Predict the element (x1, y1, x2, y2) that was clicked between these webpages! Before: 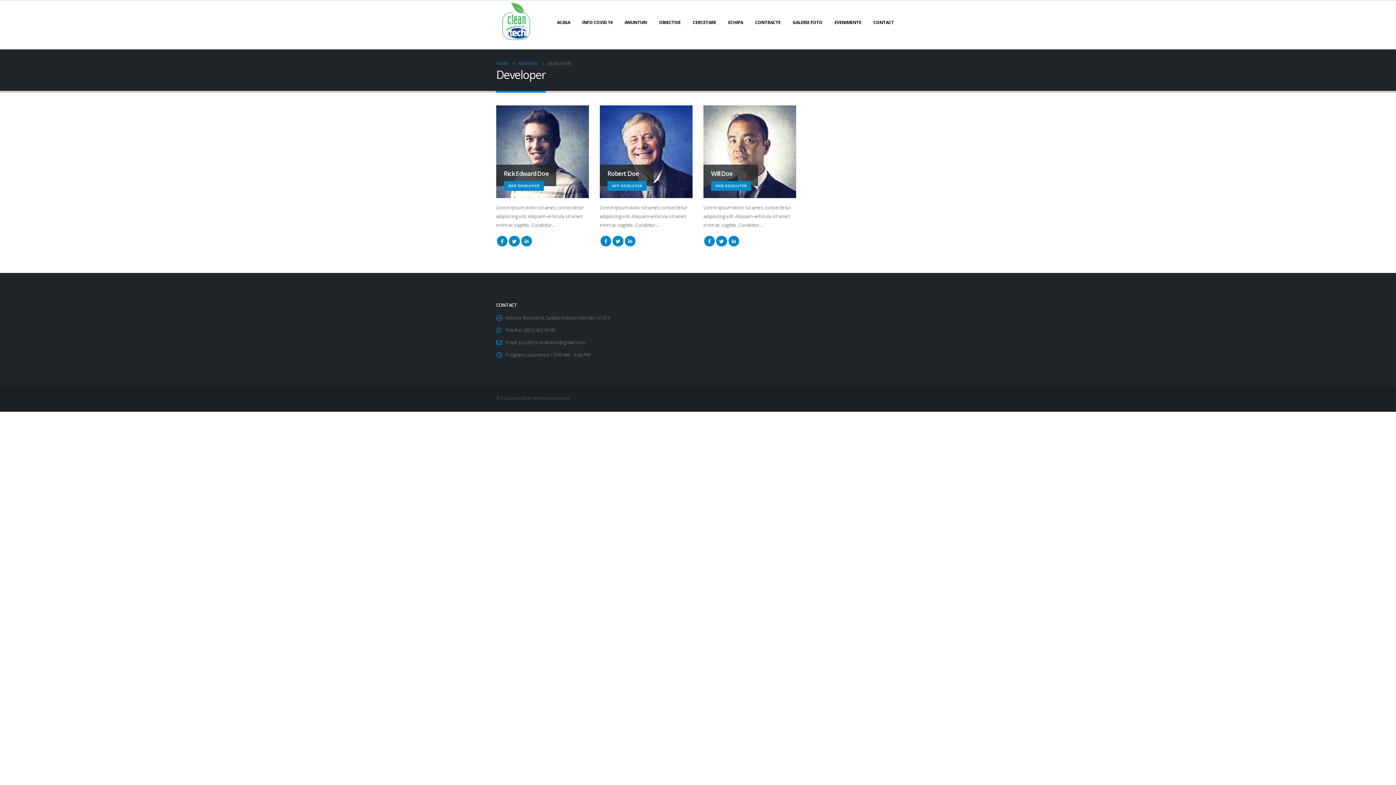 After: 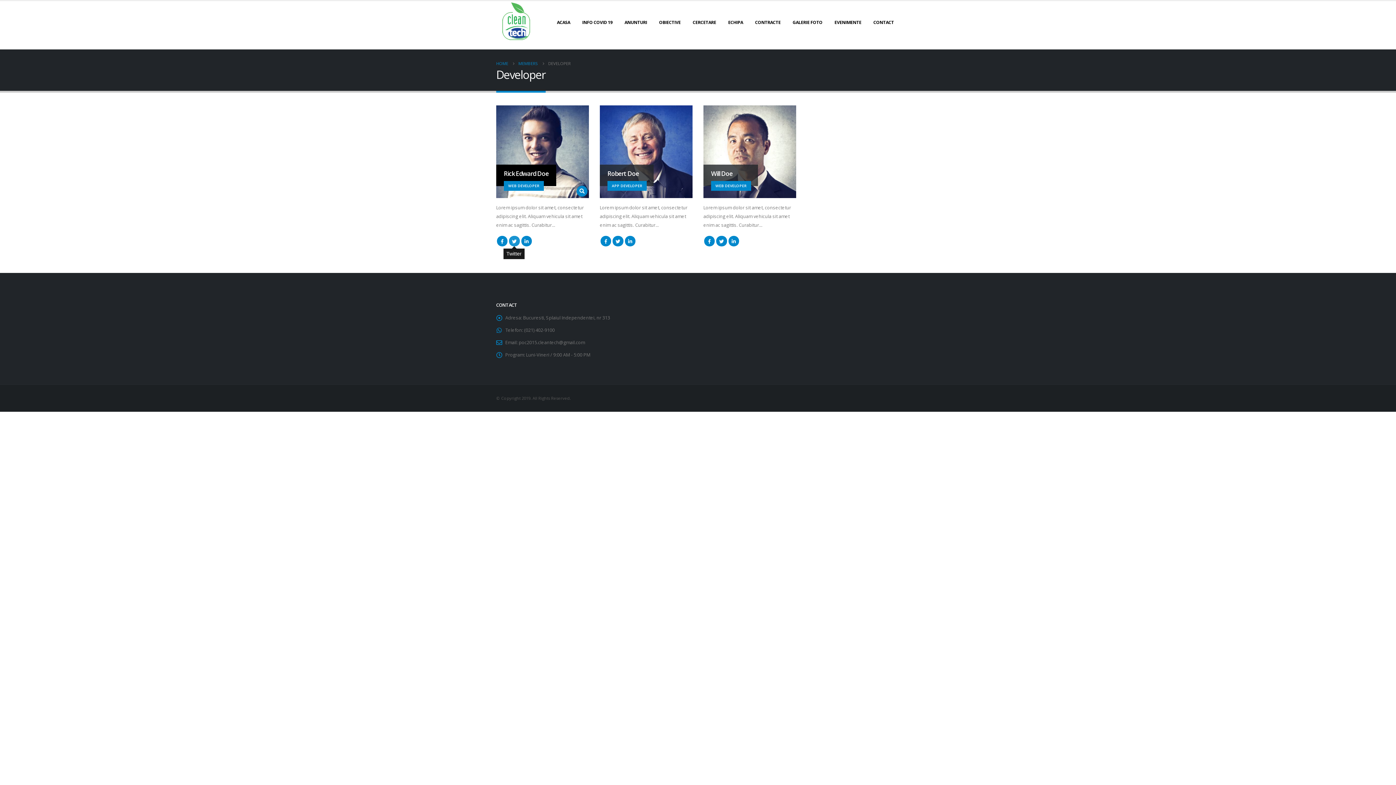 Action: label: Twitter bbox: (509, 236, 519, 246)